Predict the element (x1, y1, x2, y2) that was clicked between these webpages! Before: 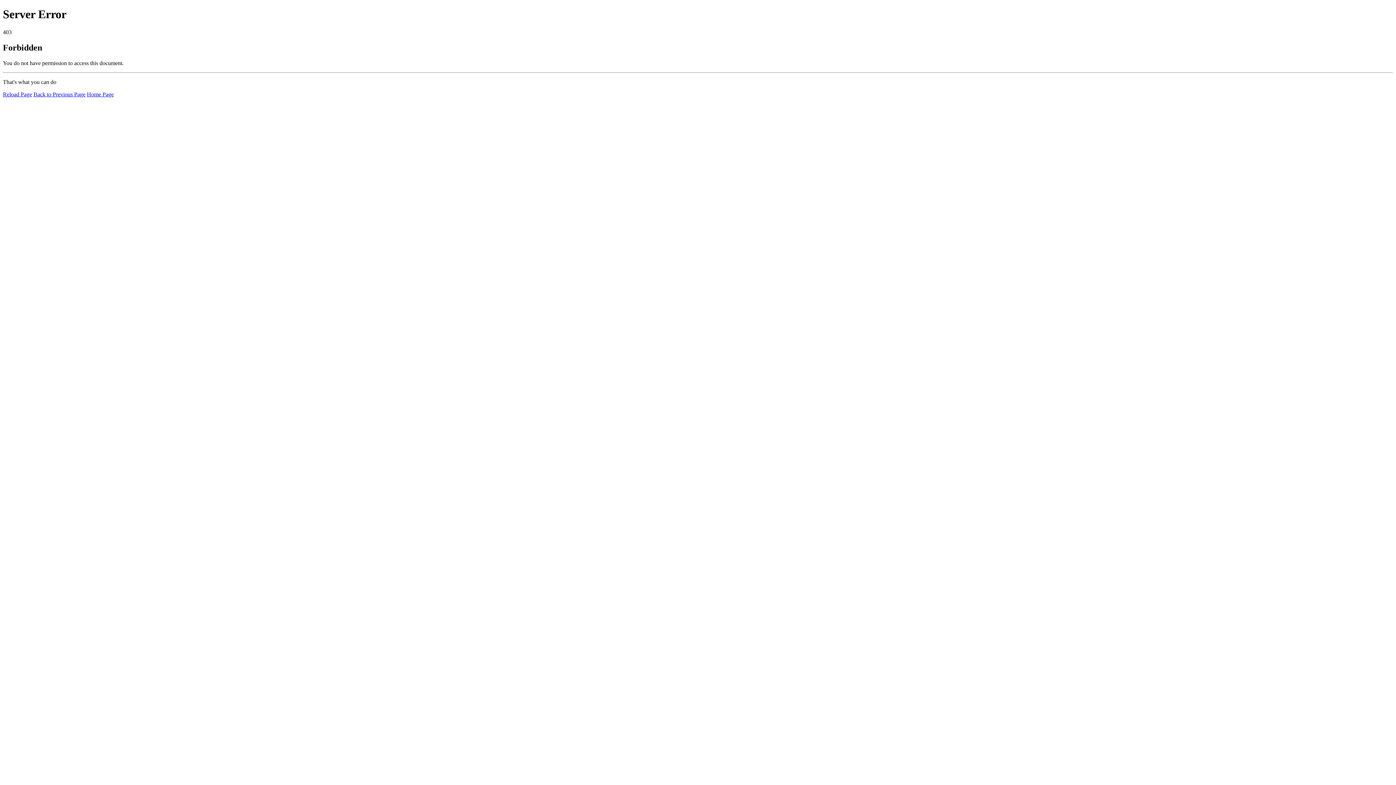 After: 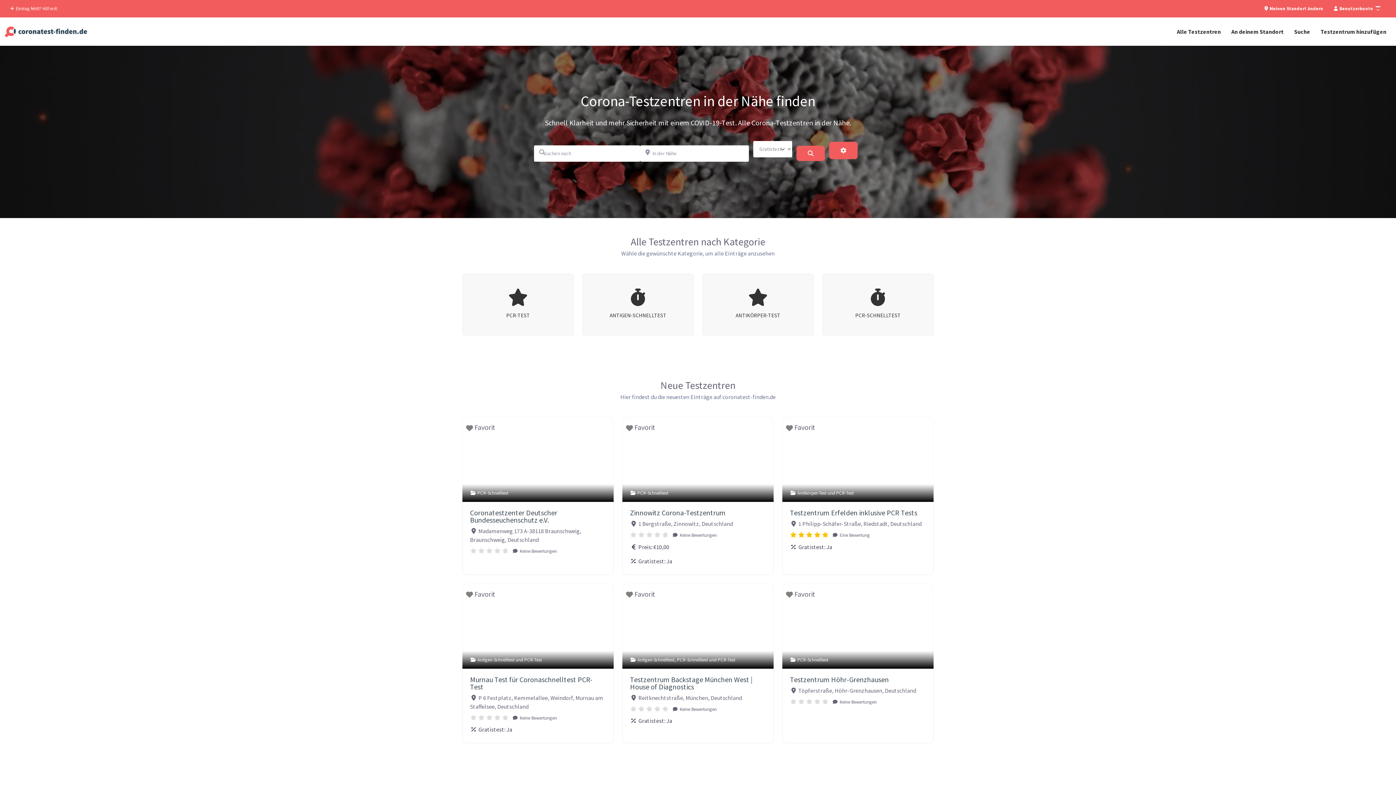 Action: bbox: (86, 91, 113, 97) label: Home Page